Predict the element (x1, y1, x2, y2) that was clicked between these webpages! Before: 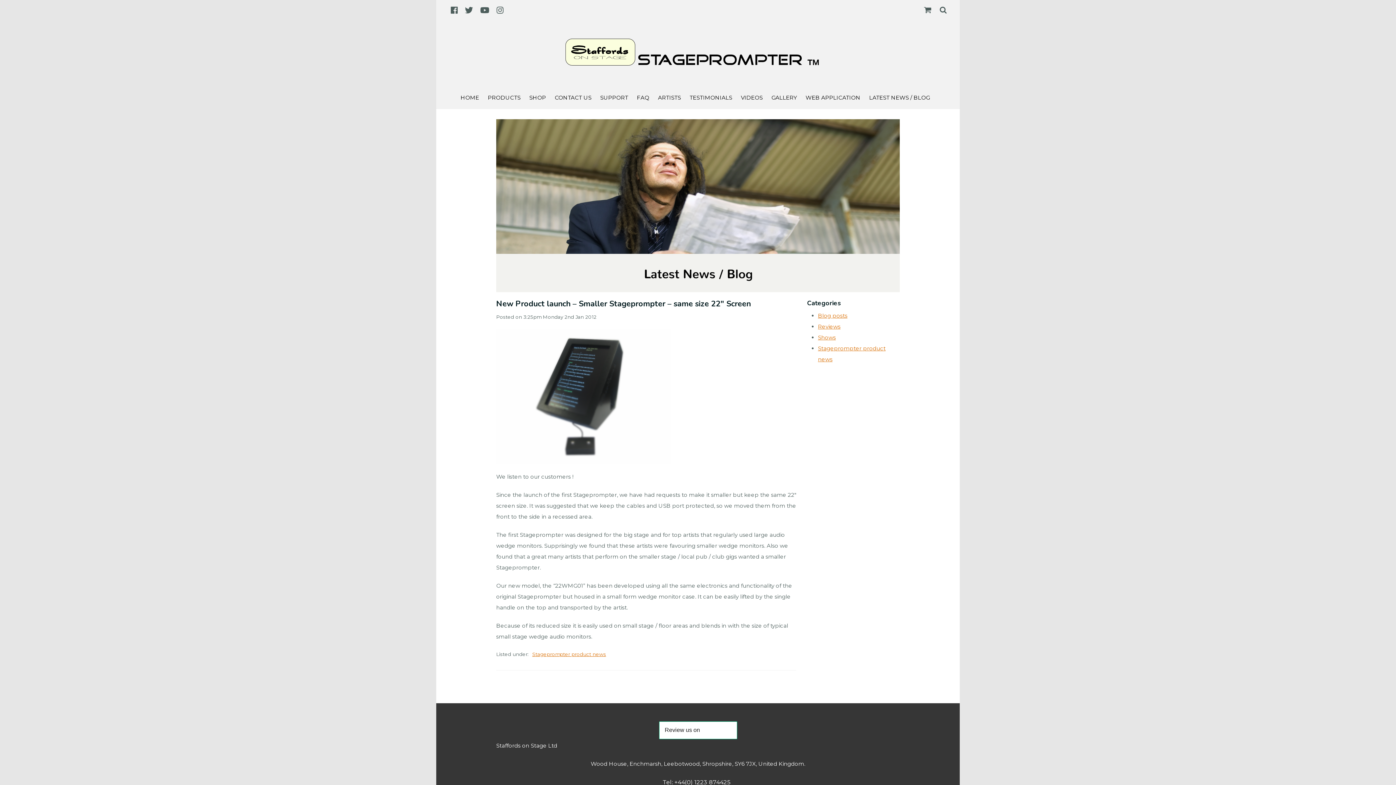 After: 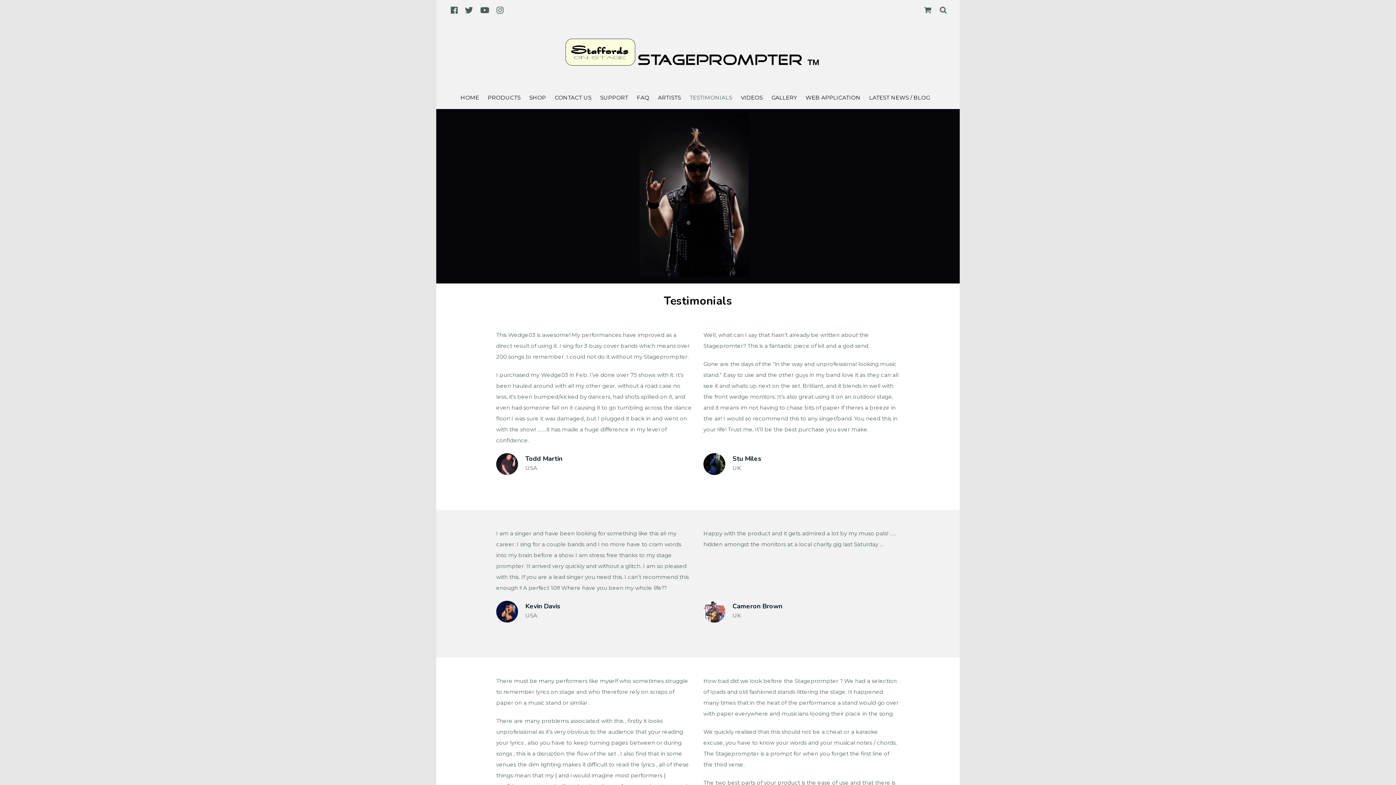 Action: bbox: (685, 89, 736, 105) label: TESTIMONIALS